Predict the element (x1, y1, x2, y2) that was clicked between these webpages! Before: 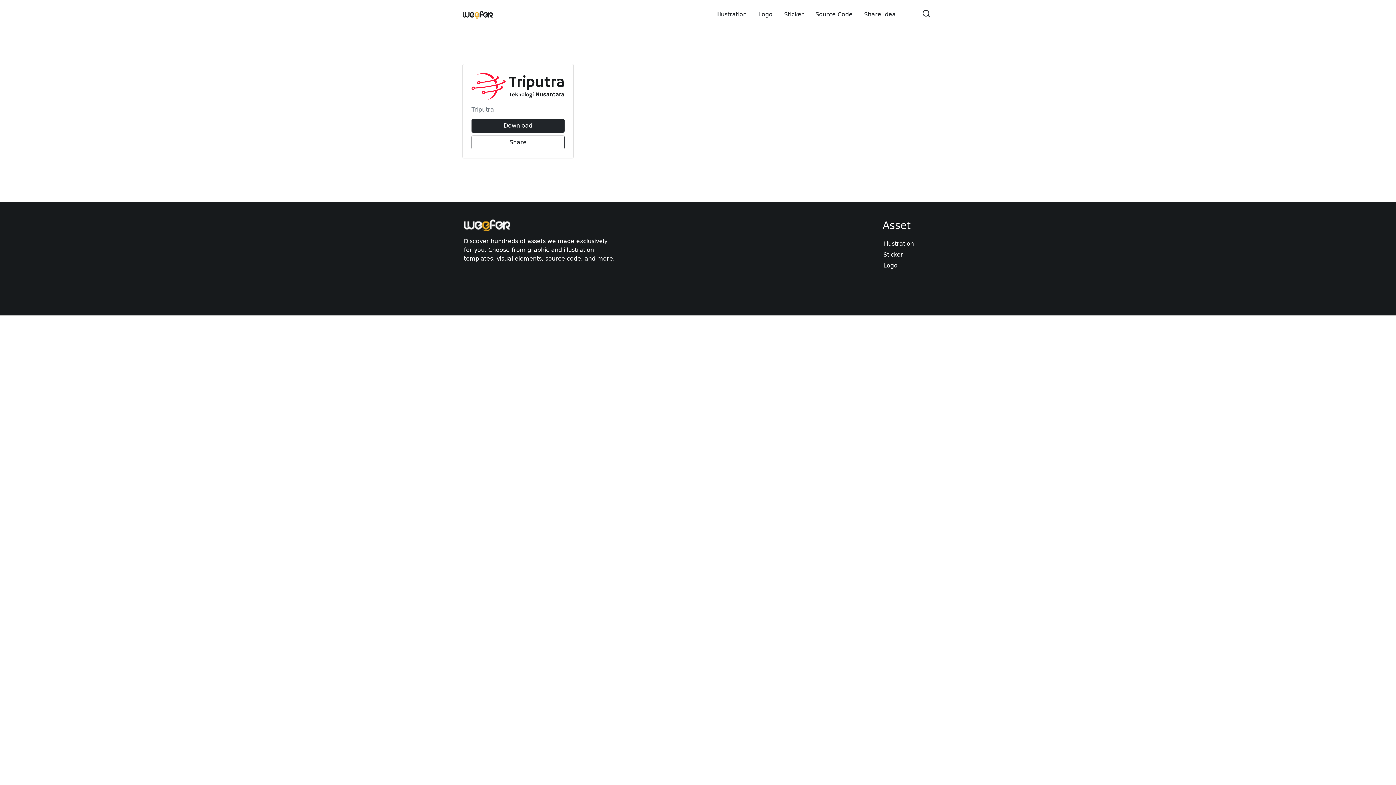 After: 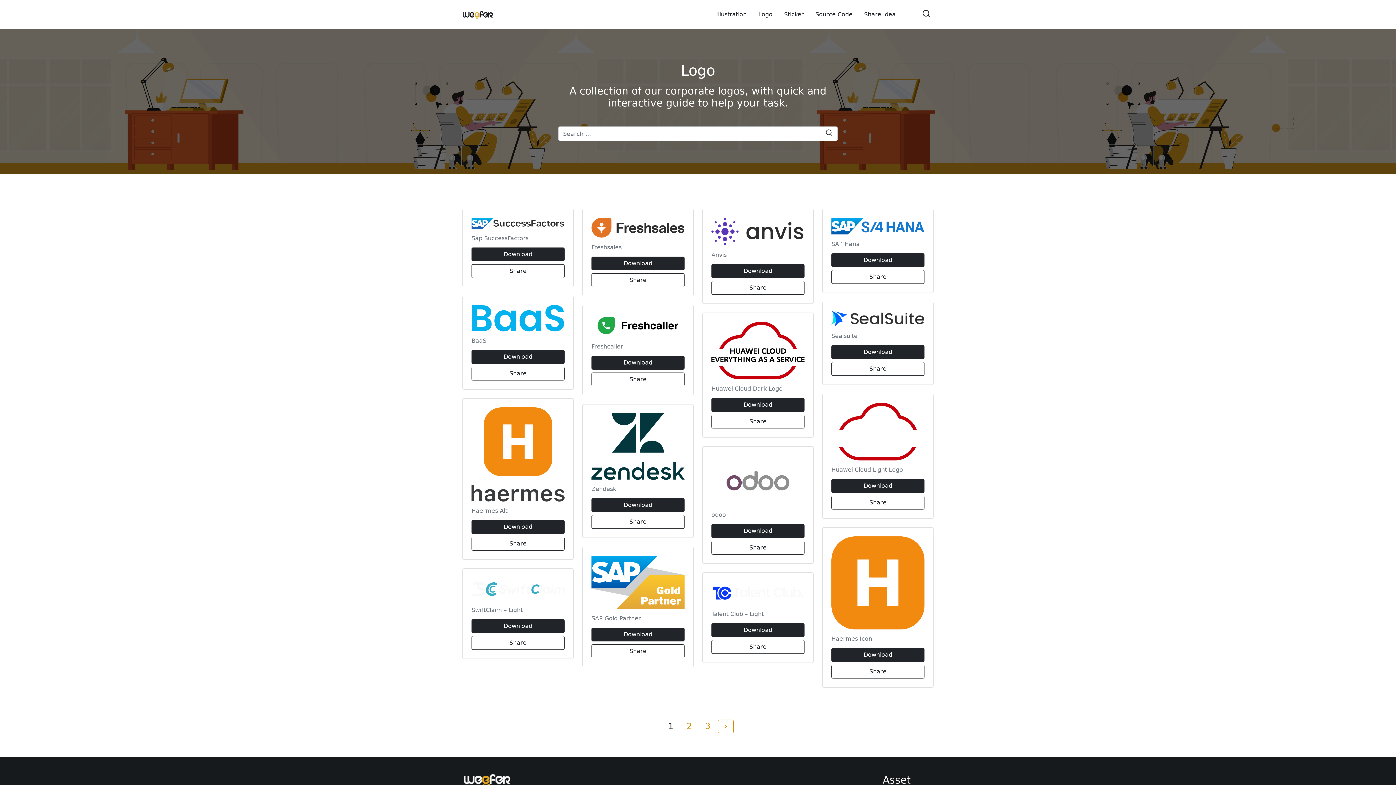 Action: bbox: (883, 260, 931, 271) label: Logo